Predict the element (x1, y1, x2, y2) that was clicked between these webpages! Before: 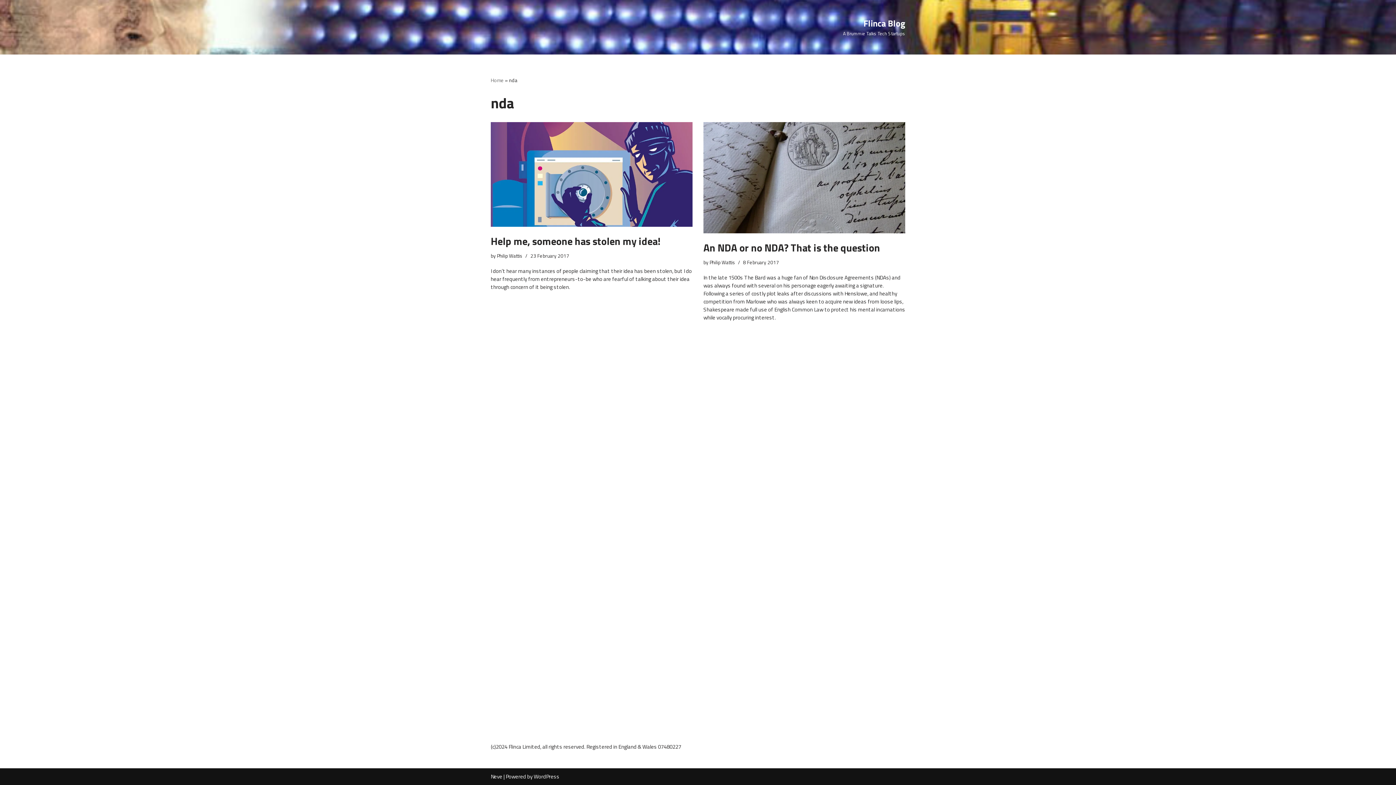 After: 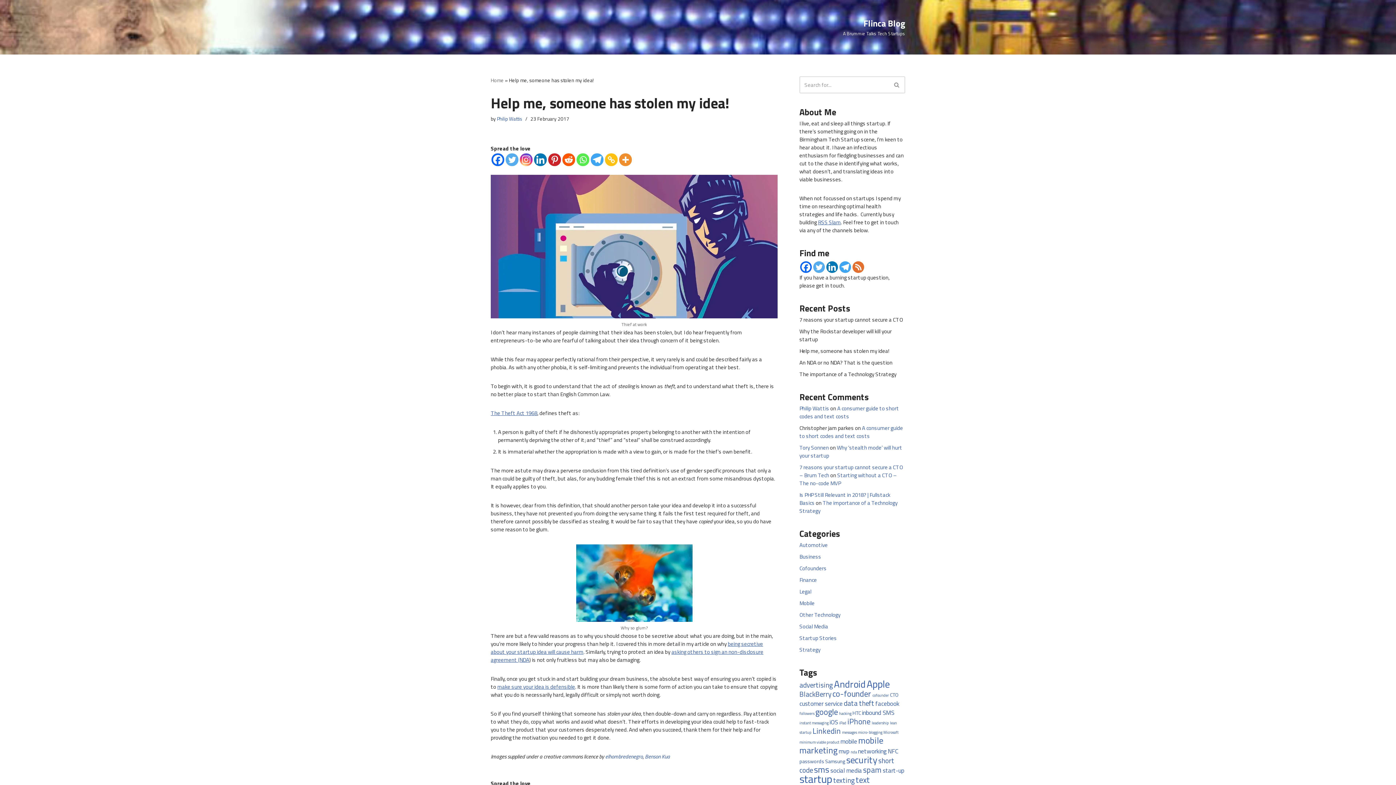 Action: bbox: (490, 122, 692, 226)